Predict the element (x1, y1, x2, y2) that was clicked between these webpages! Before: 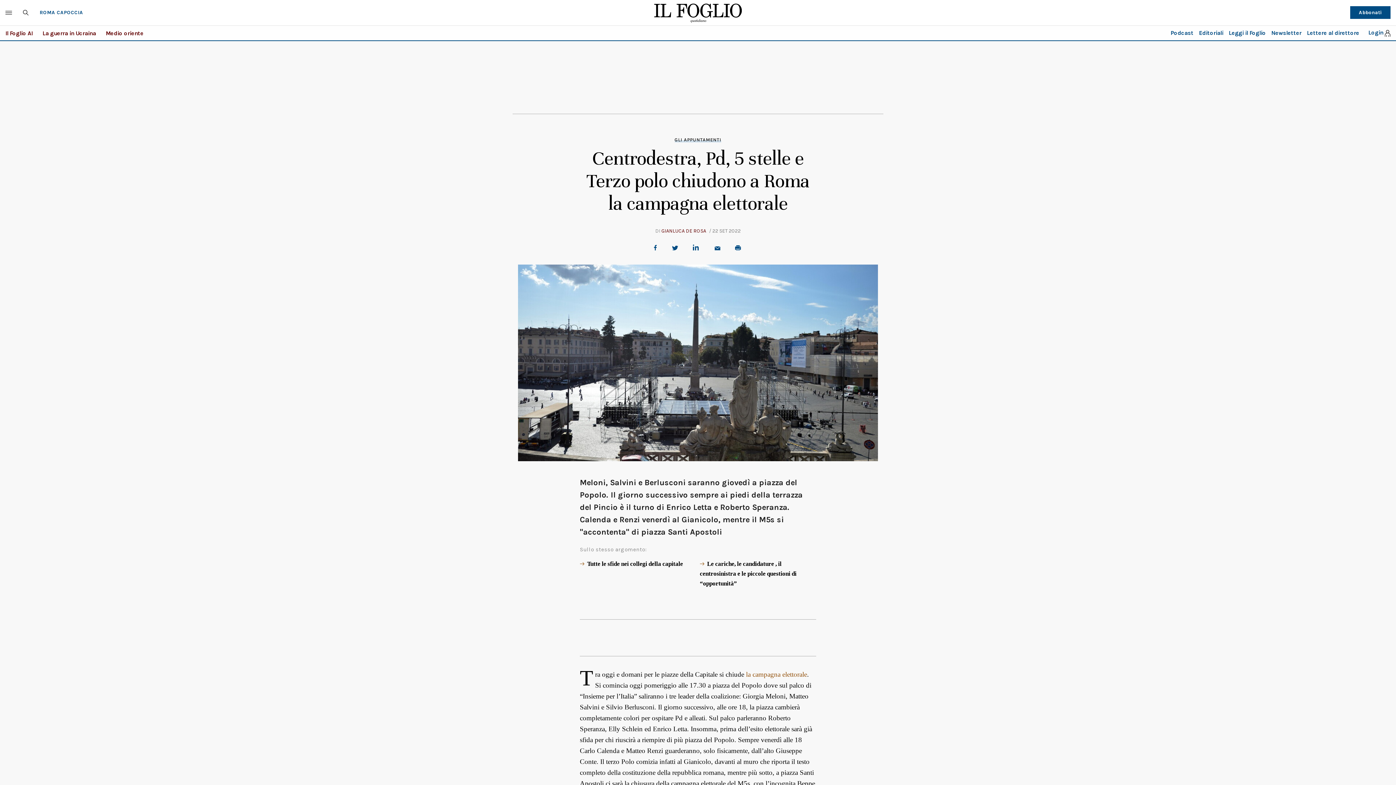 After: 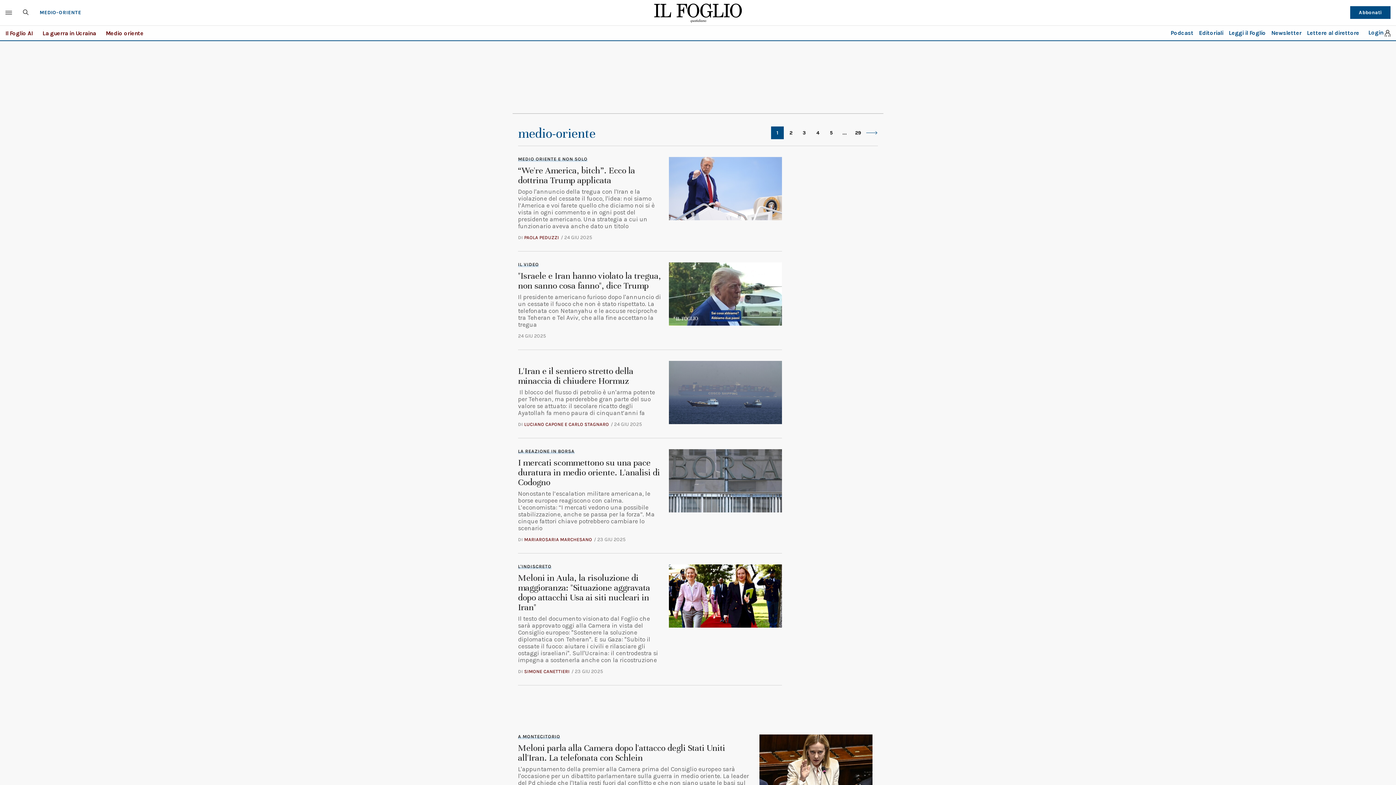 Action: label: Medio oriente bbox: (105, 29, 143, 36)